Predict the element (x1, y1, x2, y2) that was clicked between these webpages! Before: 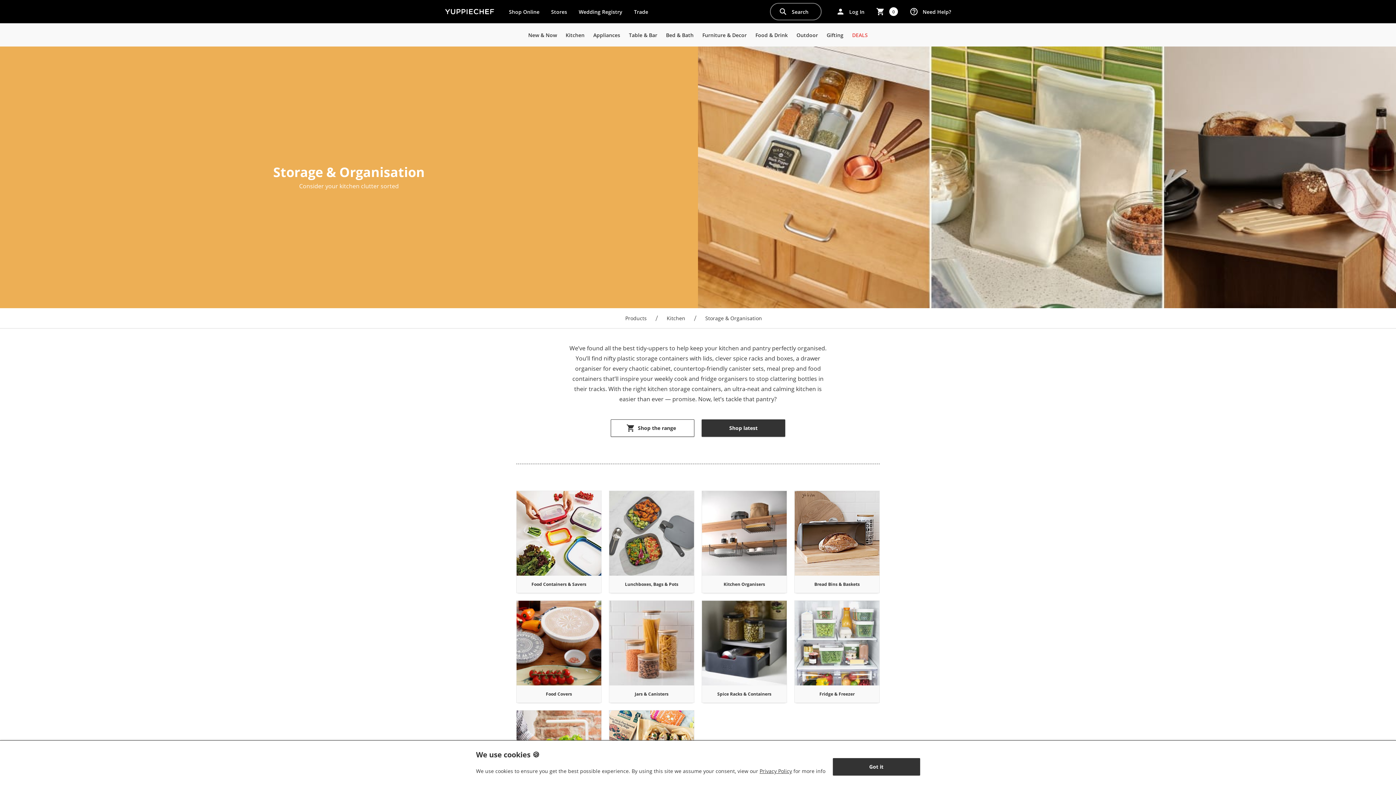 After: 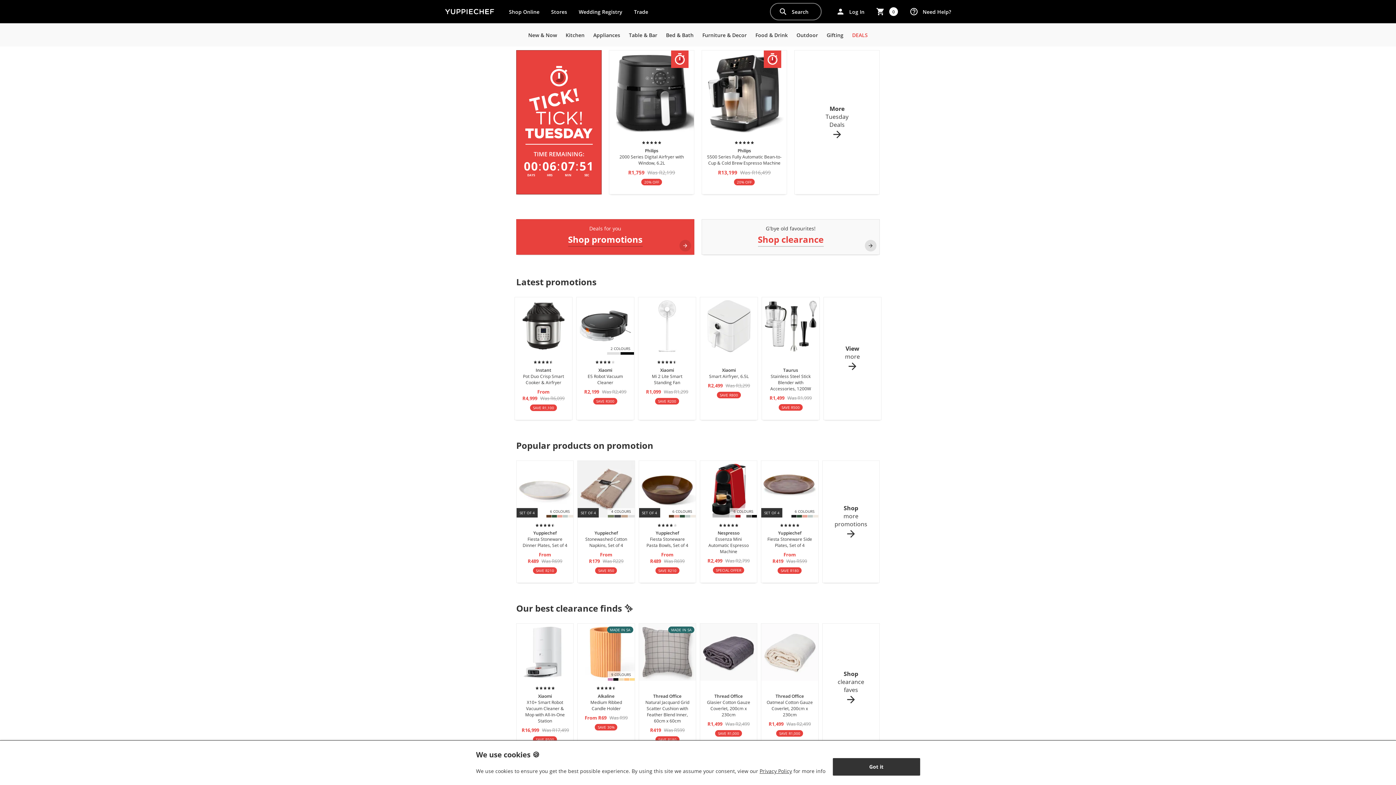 Action: bbox: (848, 23, 872, 46) label: DEALS